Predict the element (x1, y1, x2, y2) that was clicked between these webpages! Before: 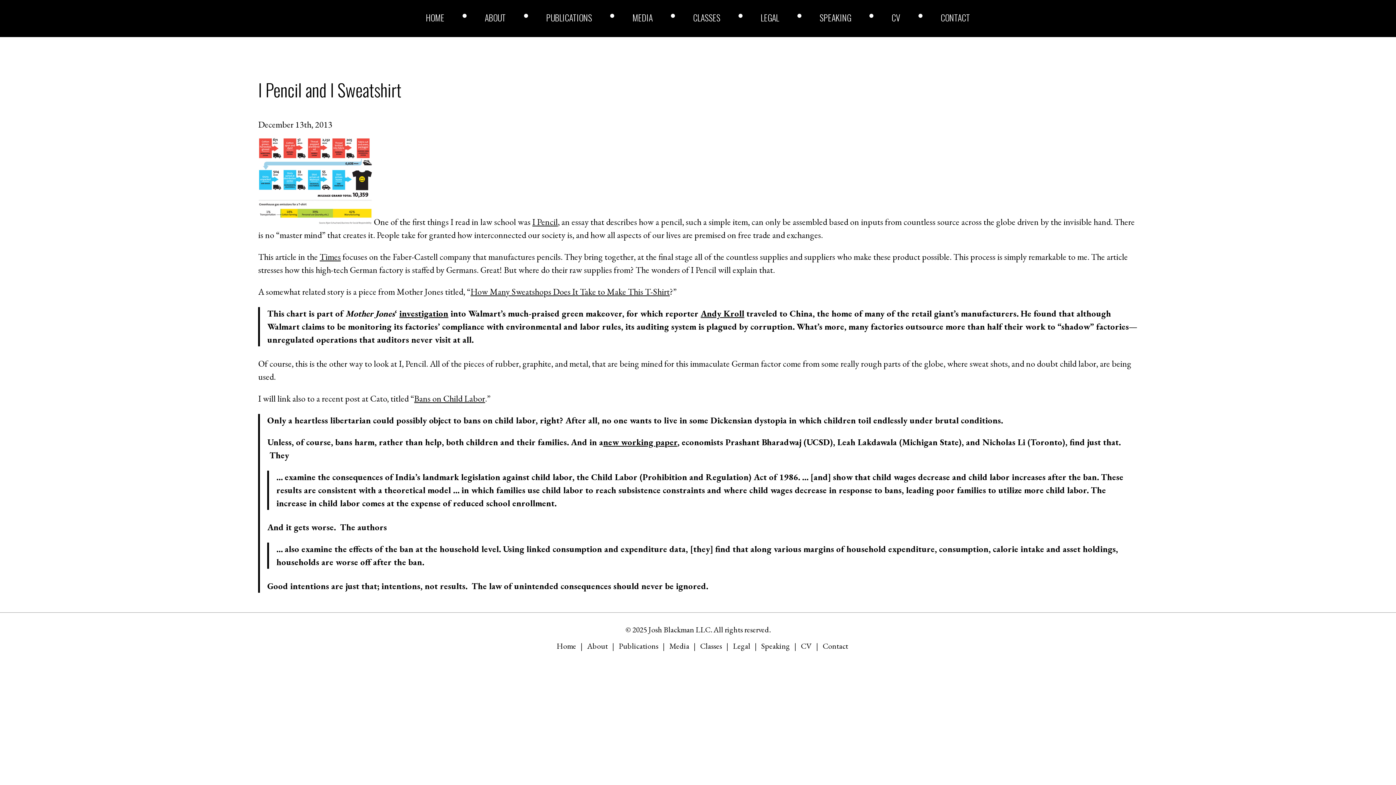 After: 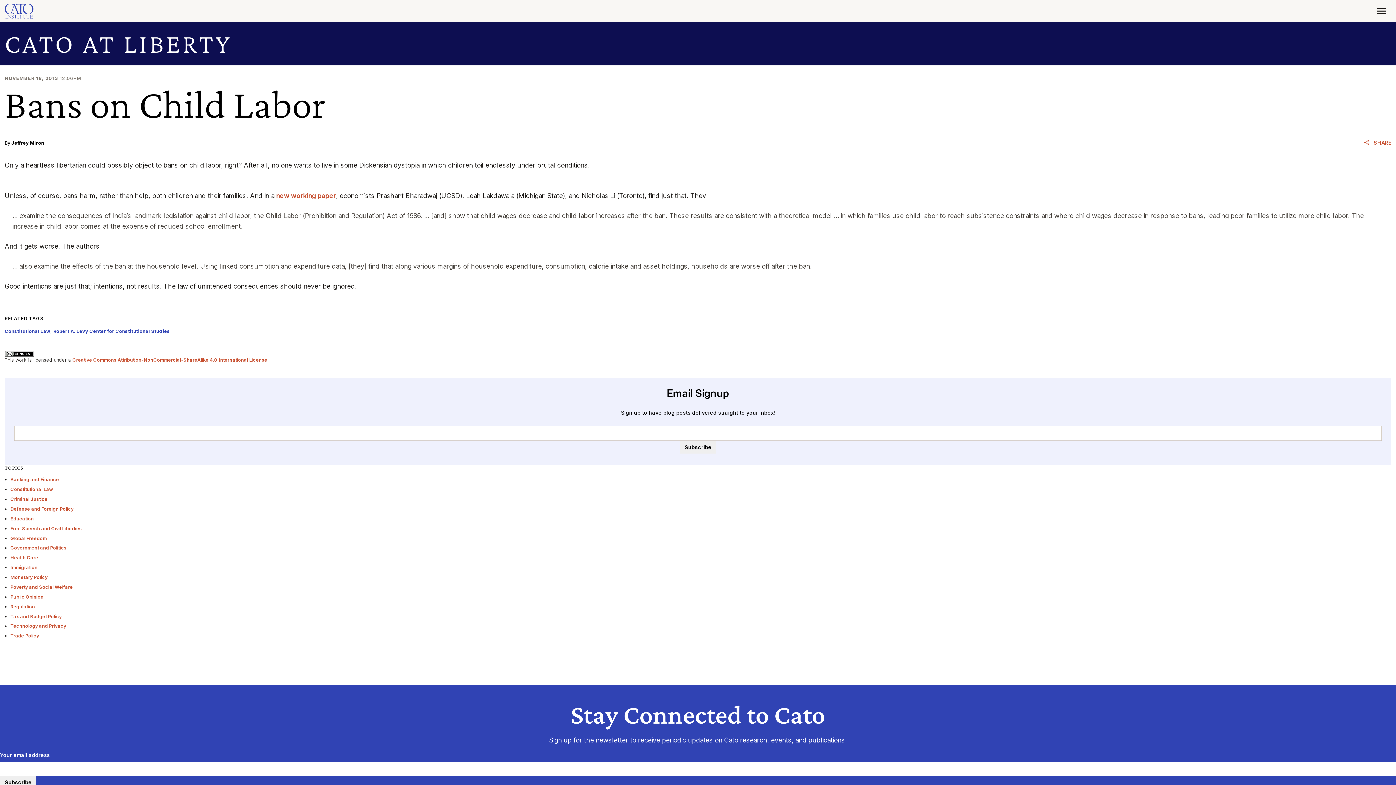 Action: bbox: (414, 393, 485, 404) label: Bans on Child Labor